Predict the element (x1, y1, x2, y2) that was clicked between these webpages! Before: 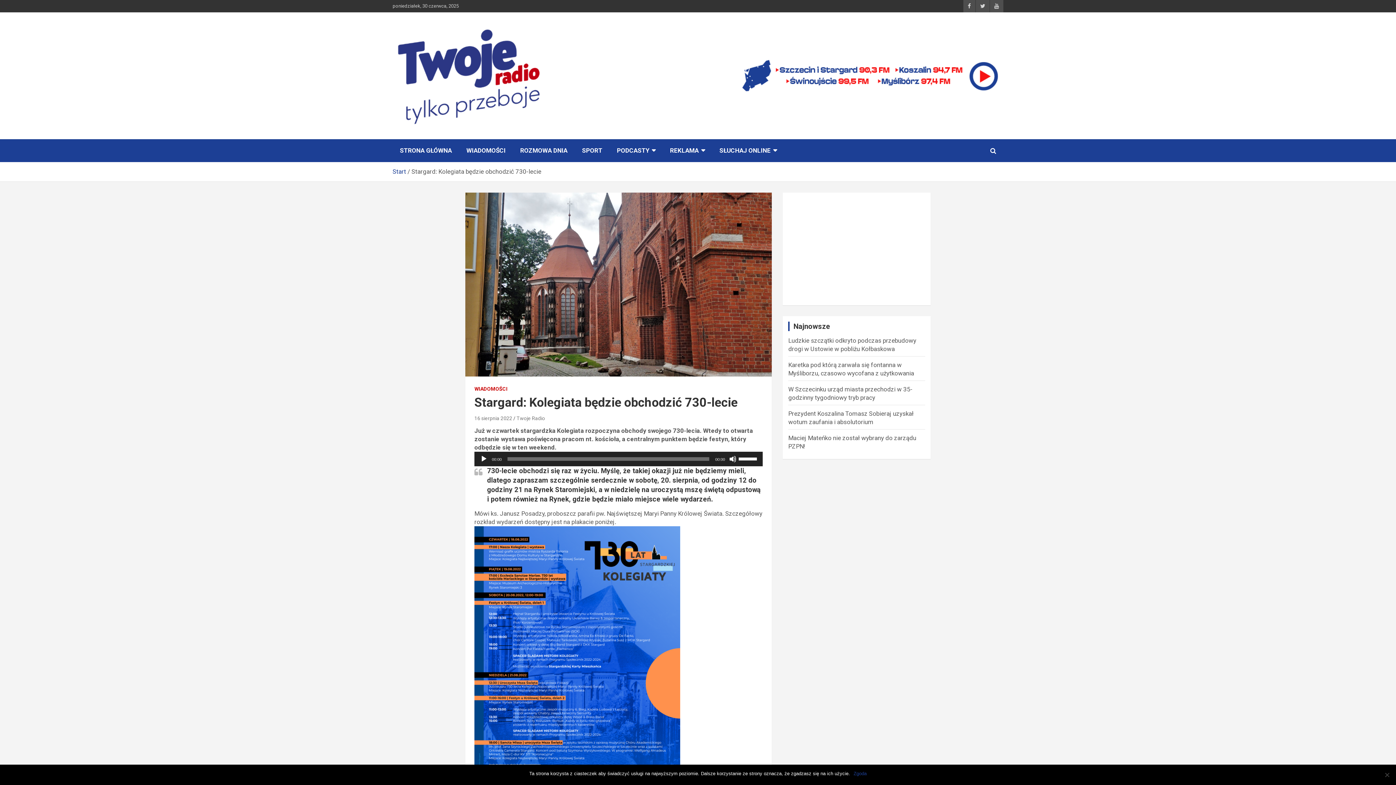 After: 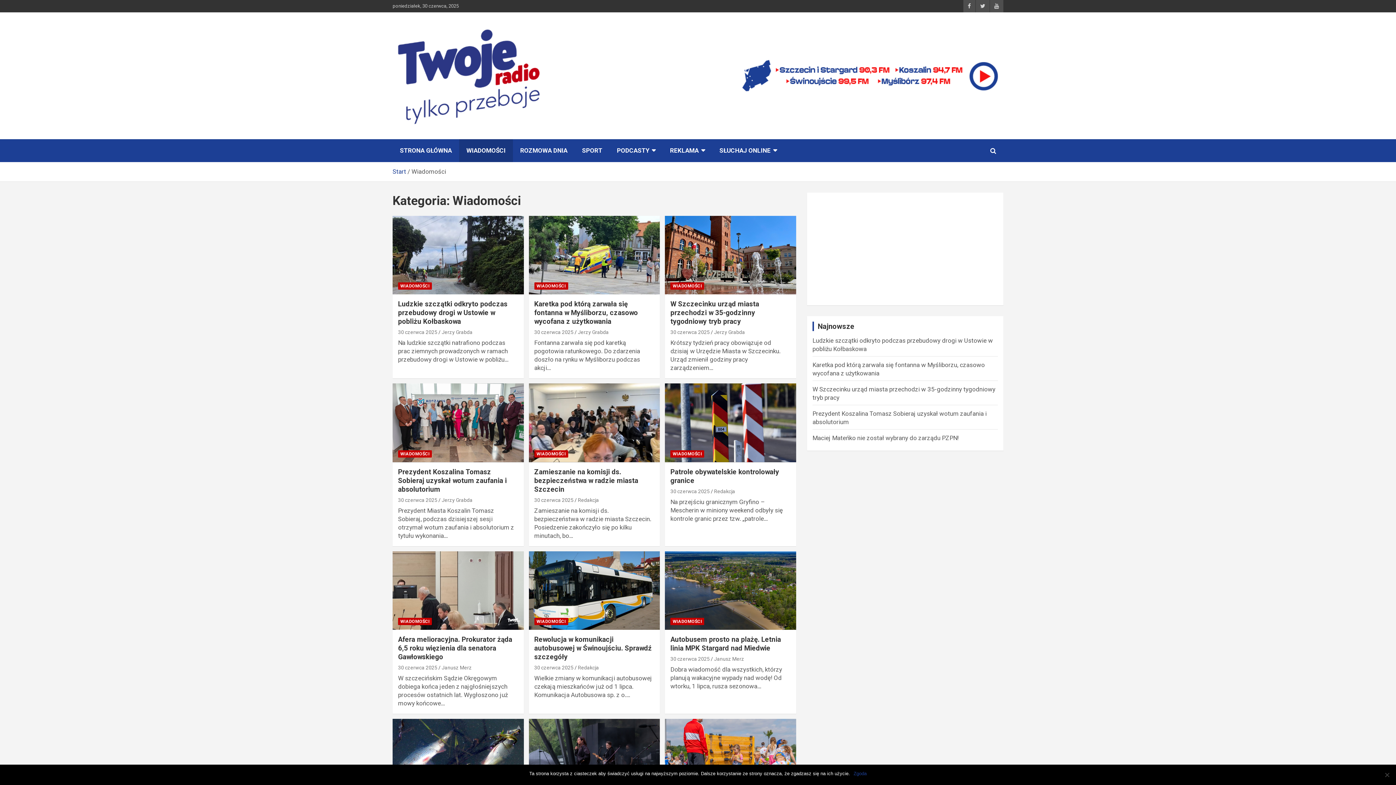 Action: bbox: (474, 385, 507, 392) label: WIADOMOŚCI